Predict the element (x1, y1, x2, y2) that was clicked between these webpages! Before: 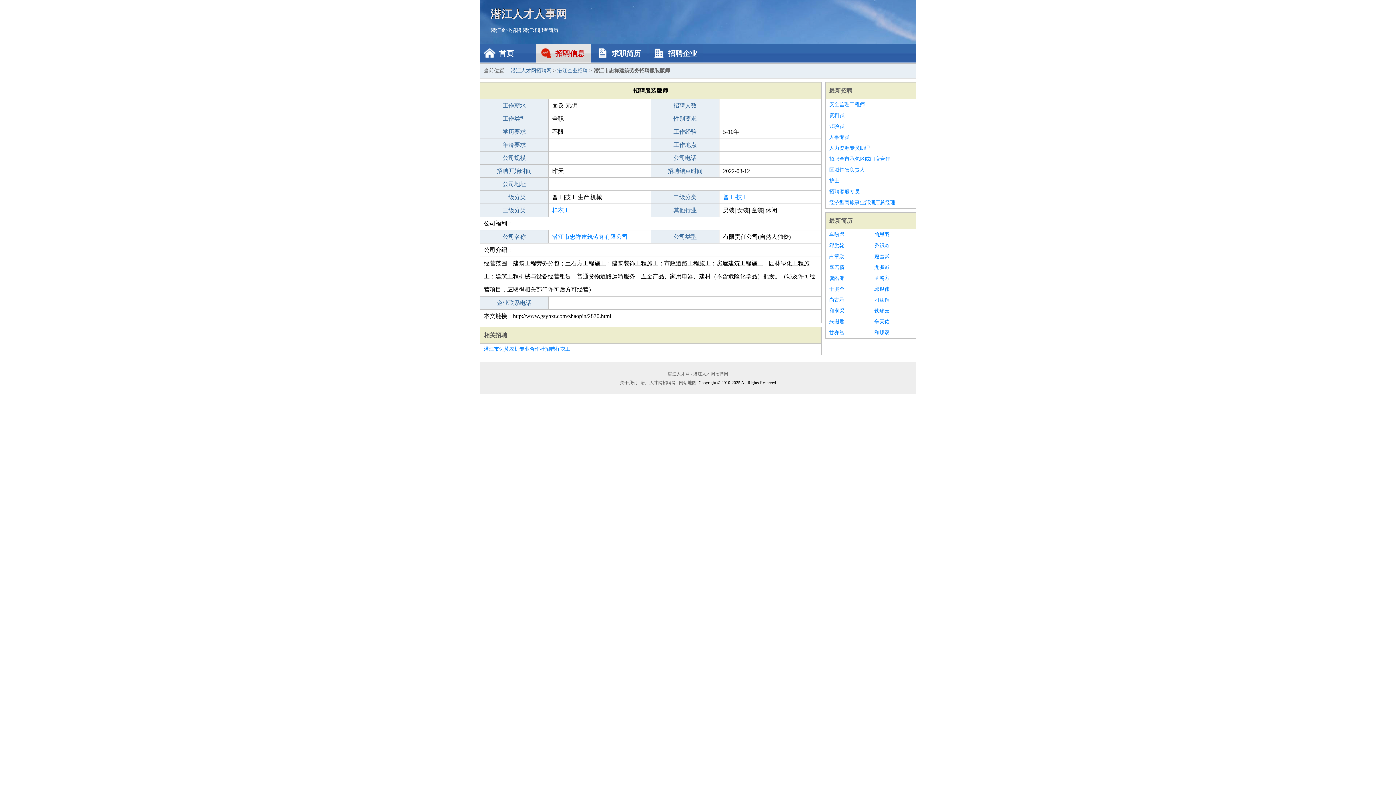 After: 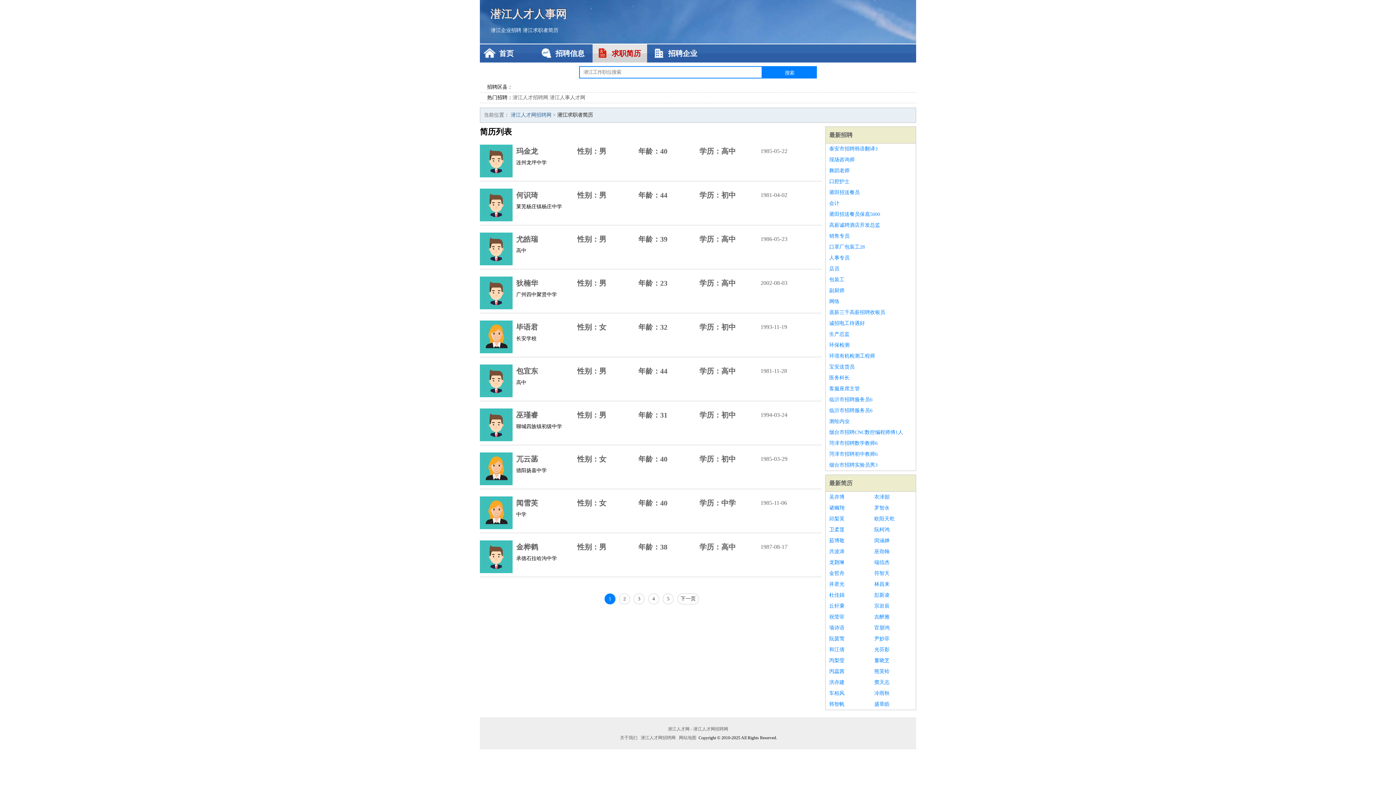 Action: label: 最新简历 bbox: (829, 217, 852, 224)